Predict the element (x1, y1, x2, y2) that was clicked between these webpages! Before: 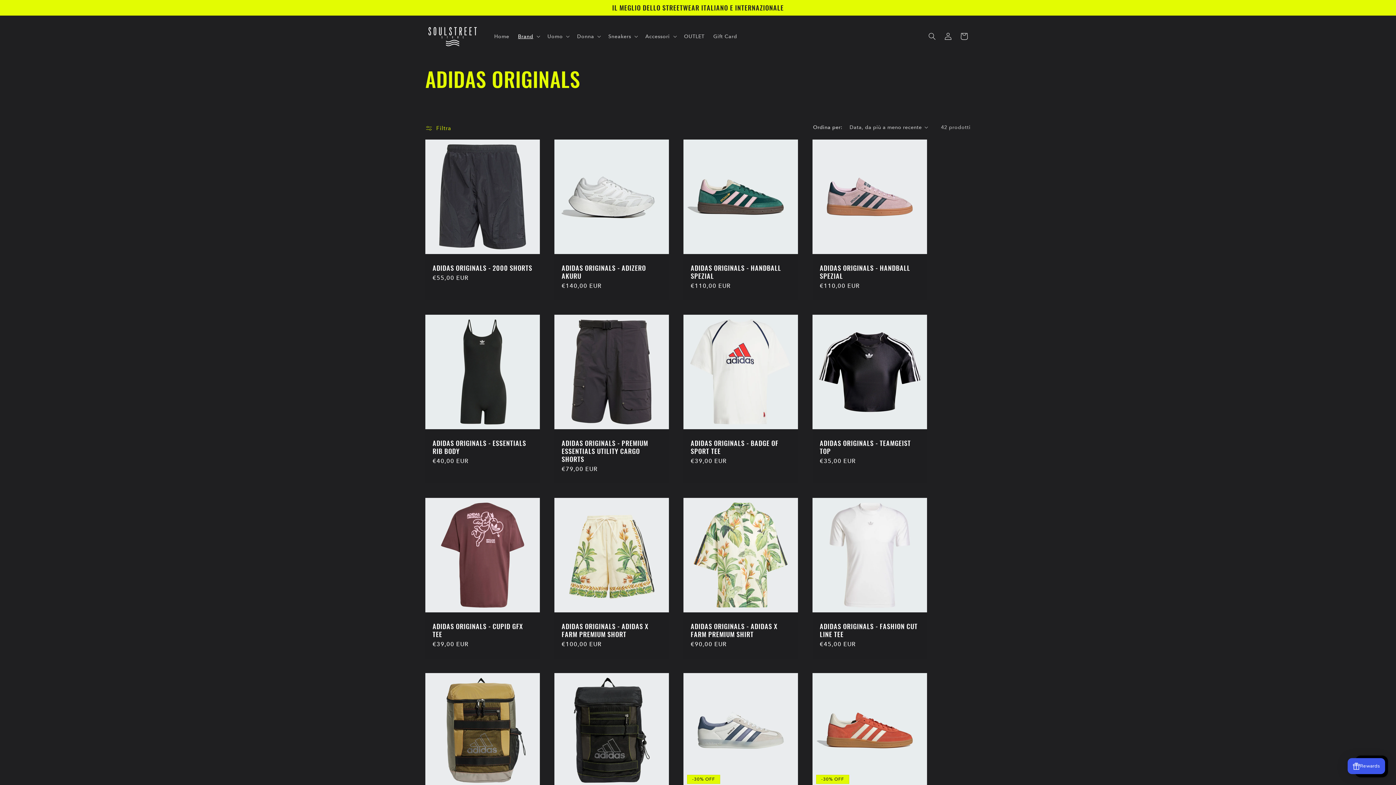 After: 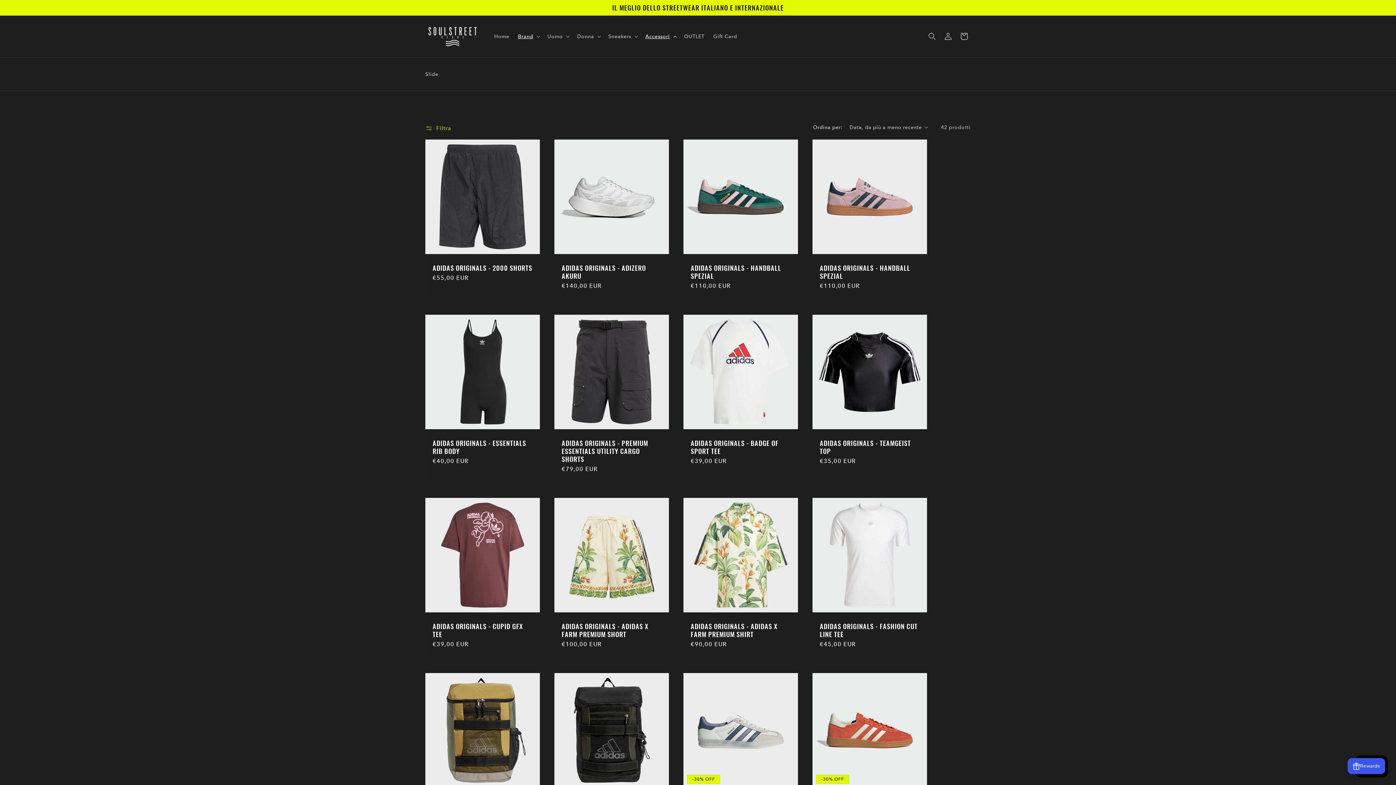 Action: bbox: (641, 28, 679, 44) label: Accessori